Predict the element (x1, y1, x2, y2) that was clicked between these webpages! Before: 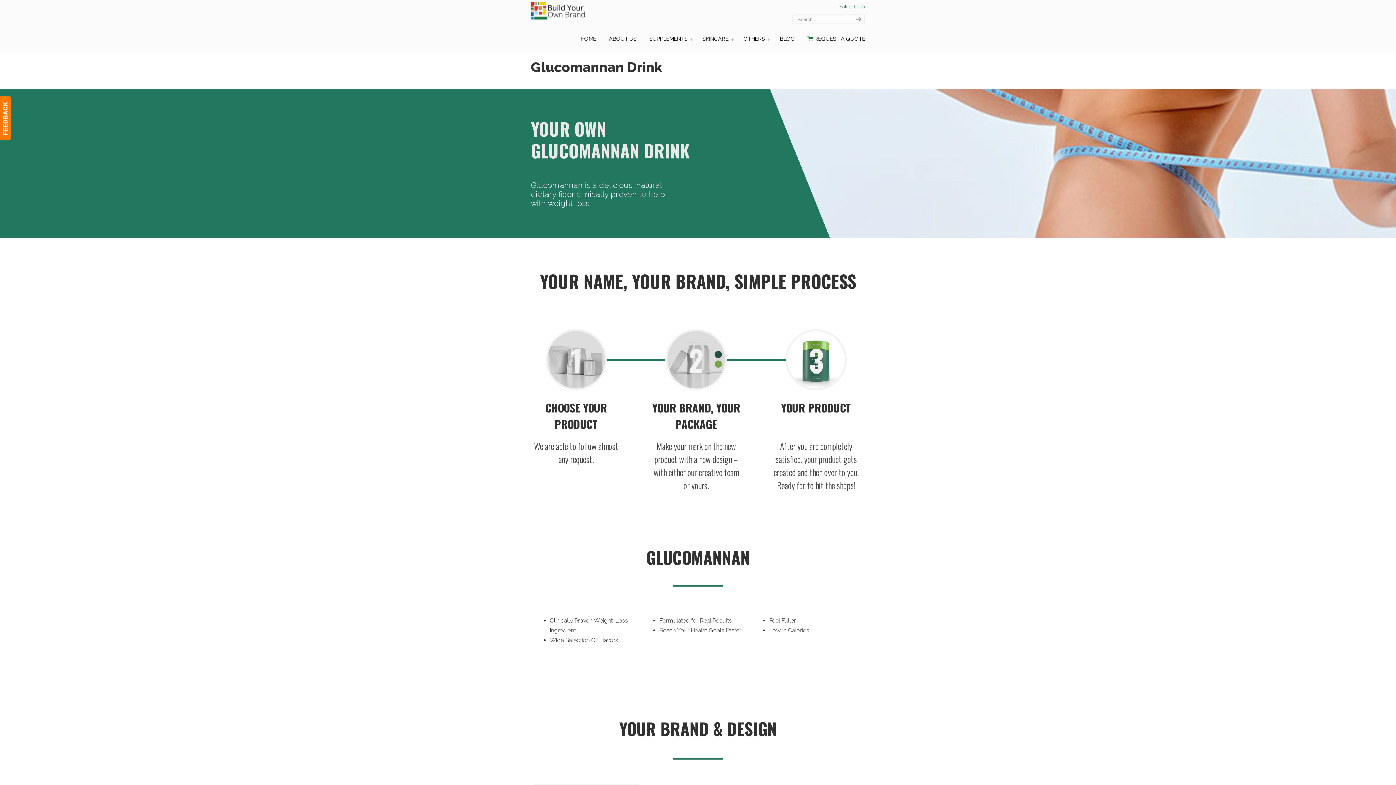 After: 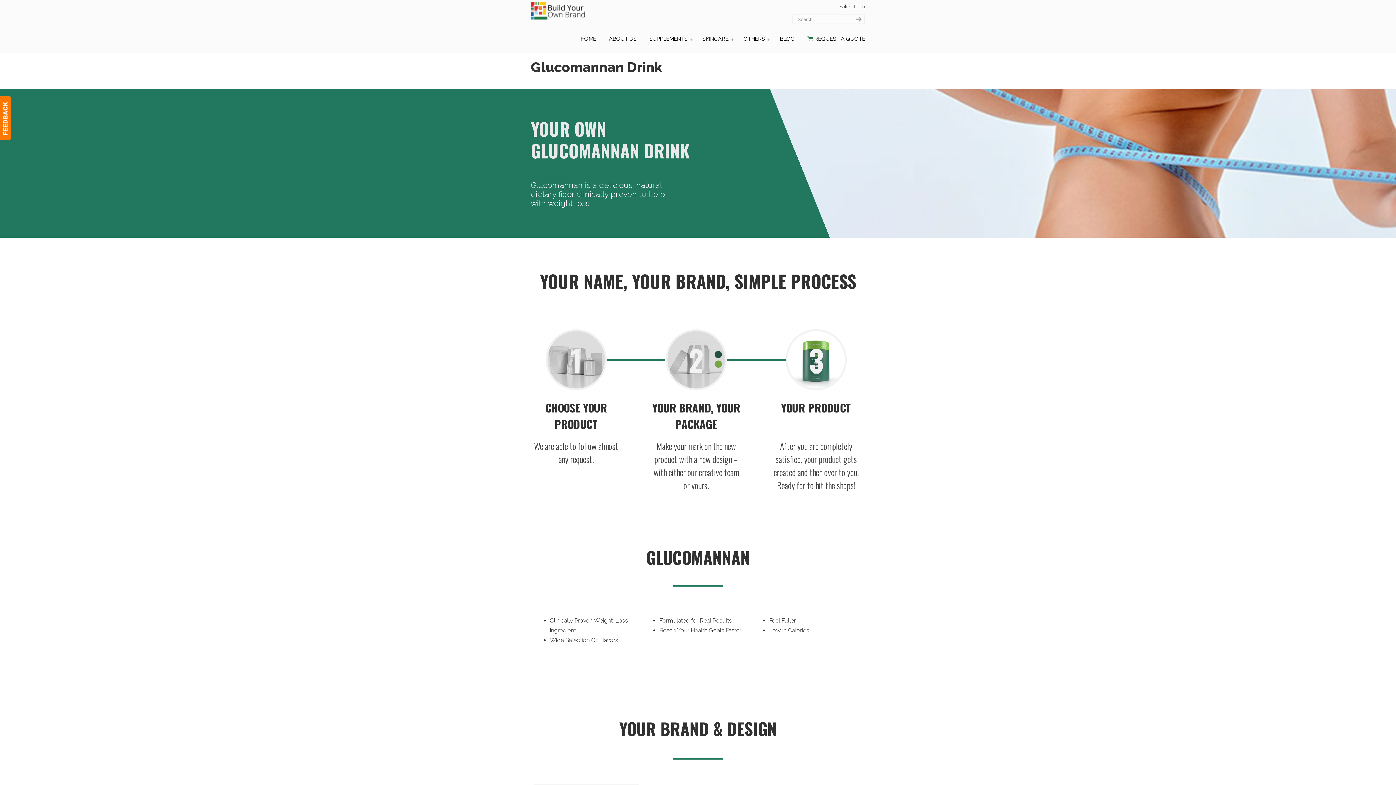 Action: bbox: (839, 3, 865, 9) label: Sales Team